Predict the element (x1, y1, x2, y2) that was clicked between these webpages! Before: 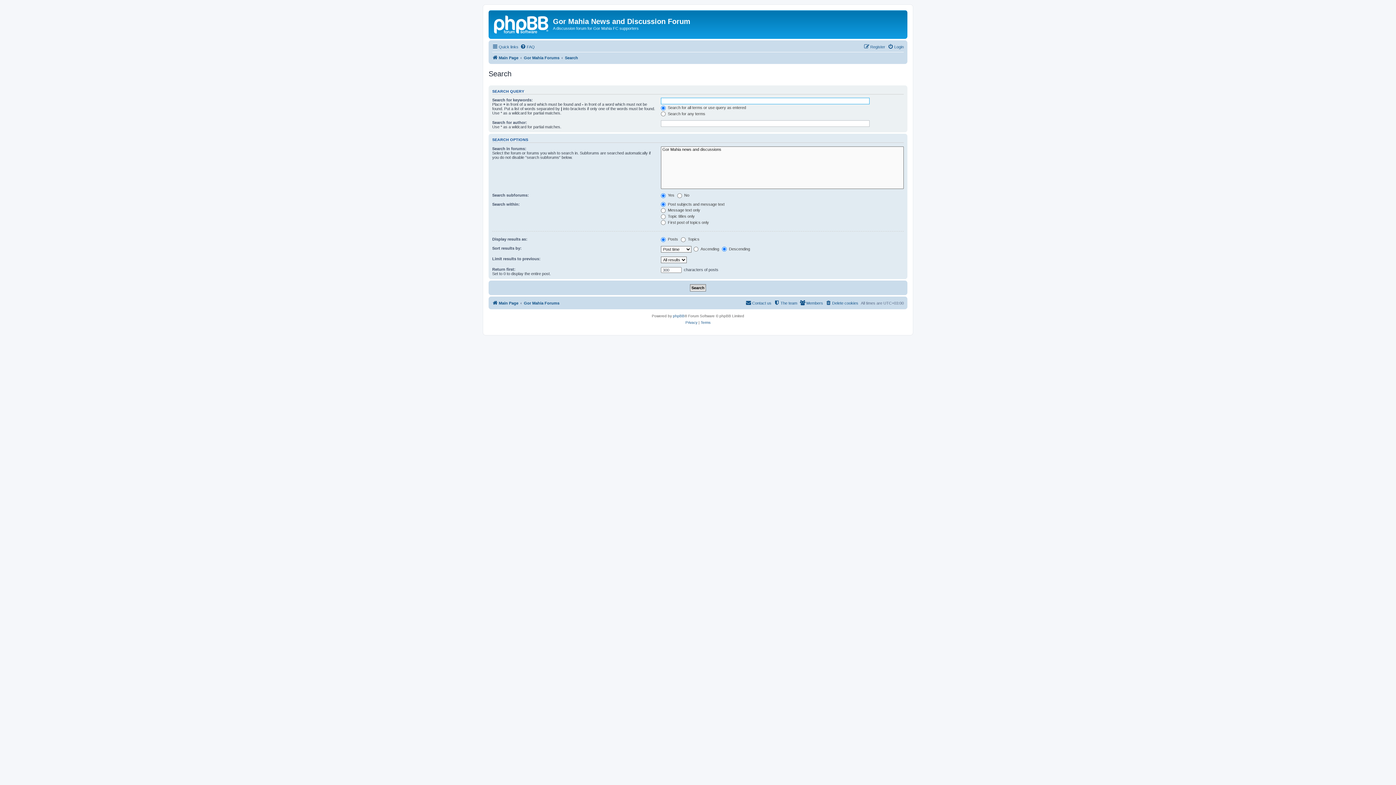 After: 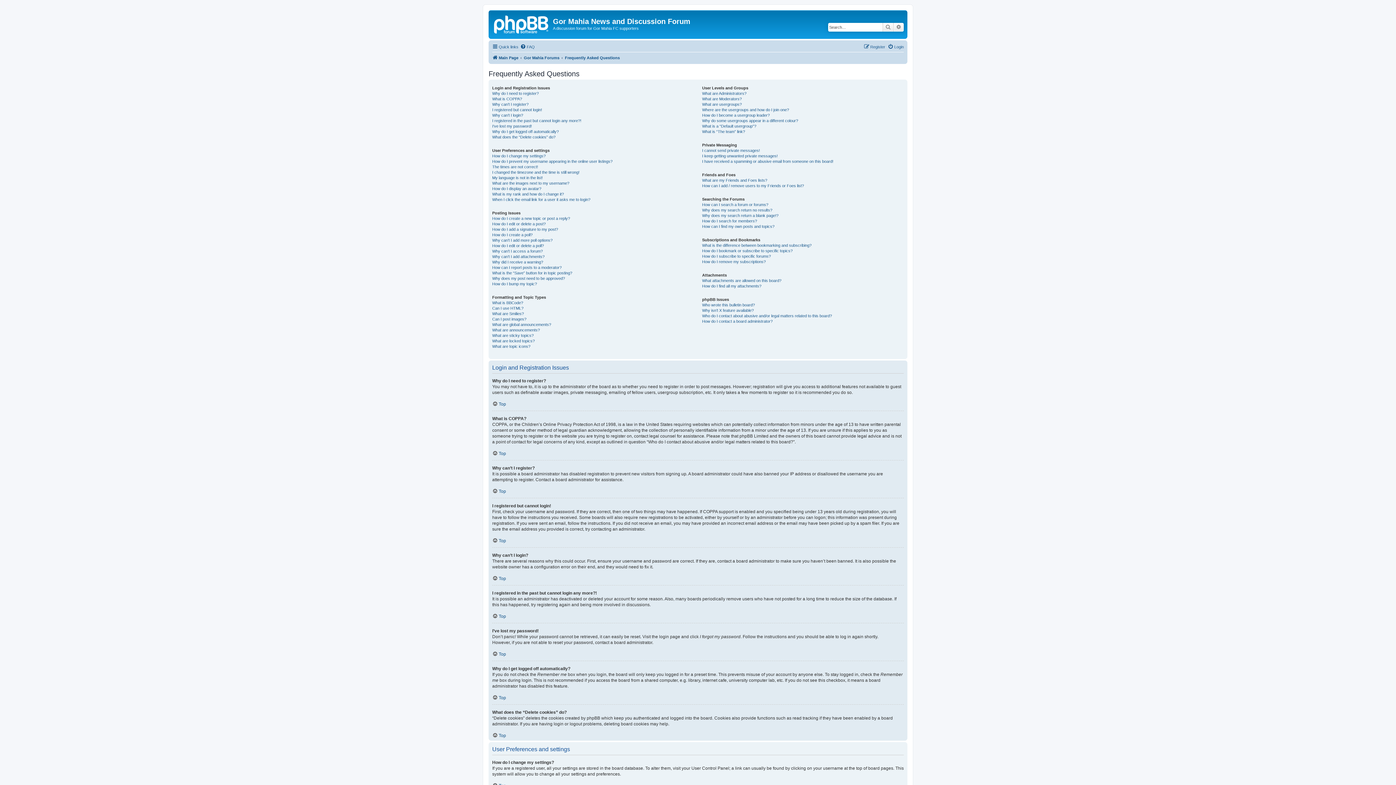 Action: label: FAQ bbox: (520, 42, 534, 51)